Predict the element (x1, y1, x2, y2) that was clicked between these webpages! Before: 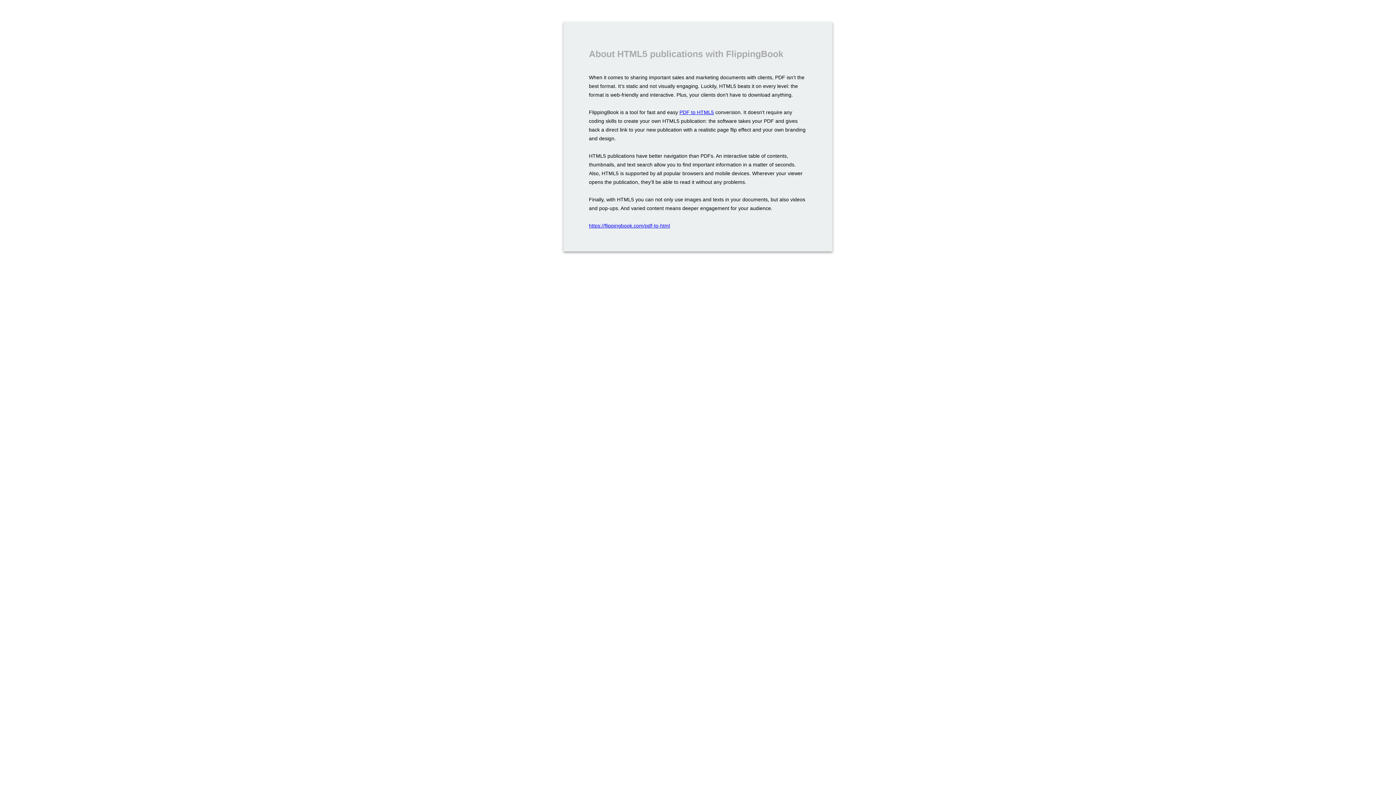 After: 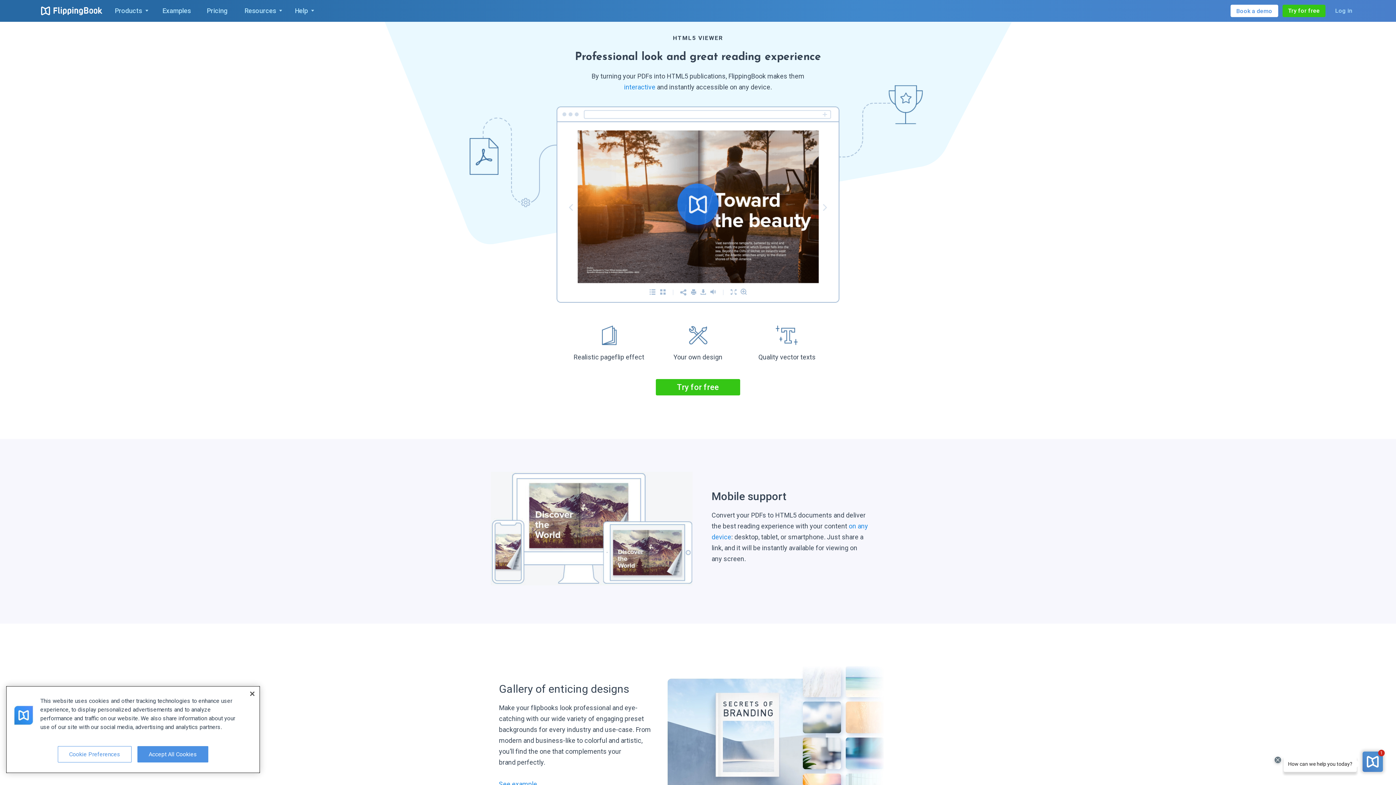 Action: label: PDF to HTML5 bbox: (679, 109, 714, 115)